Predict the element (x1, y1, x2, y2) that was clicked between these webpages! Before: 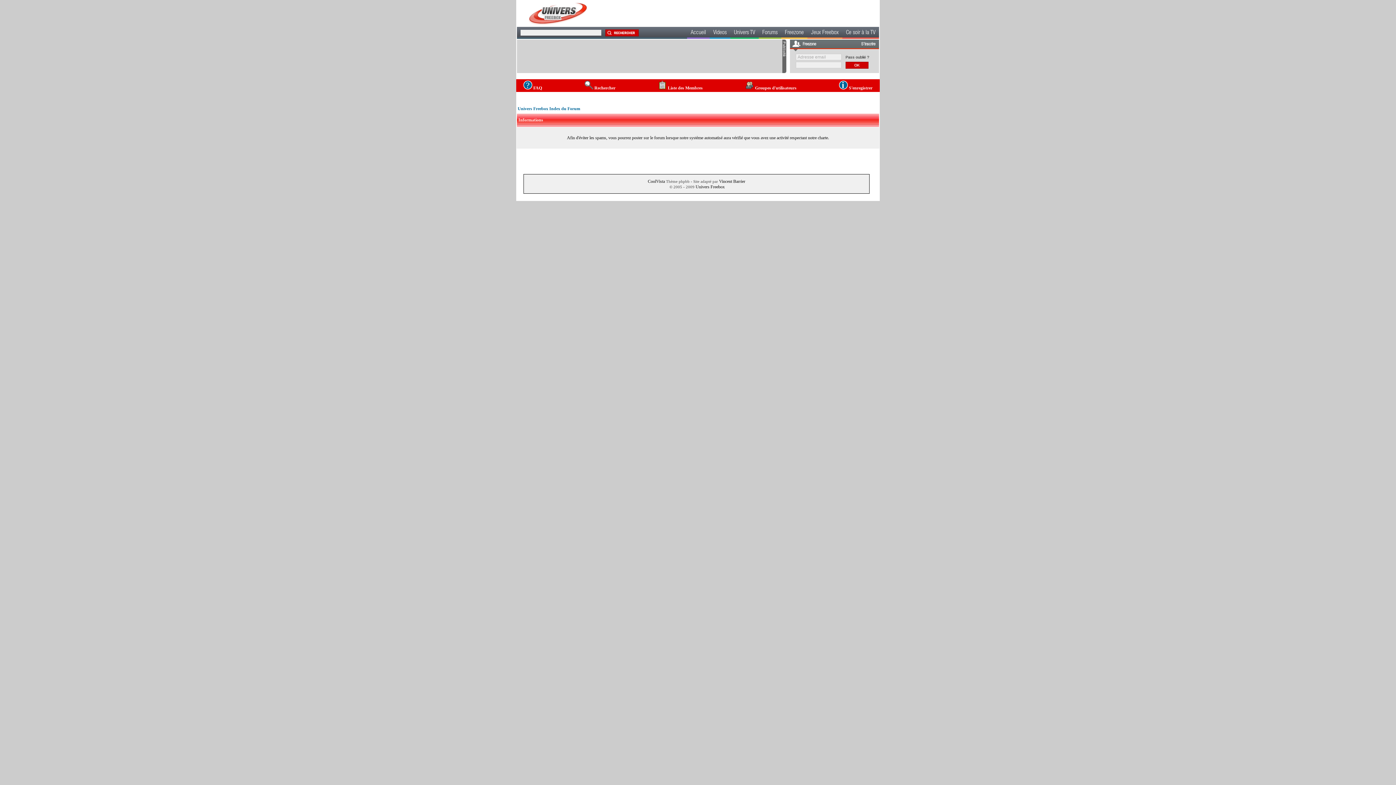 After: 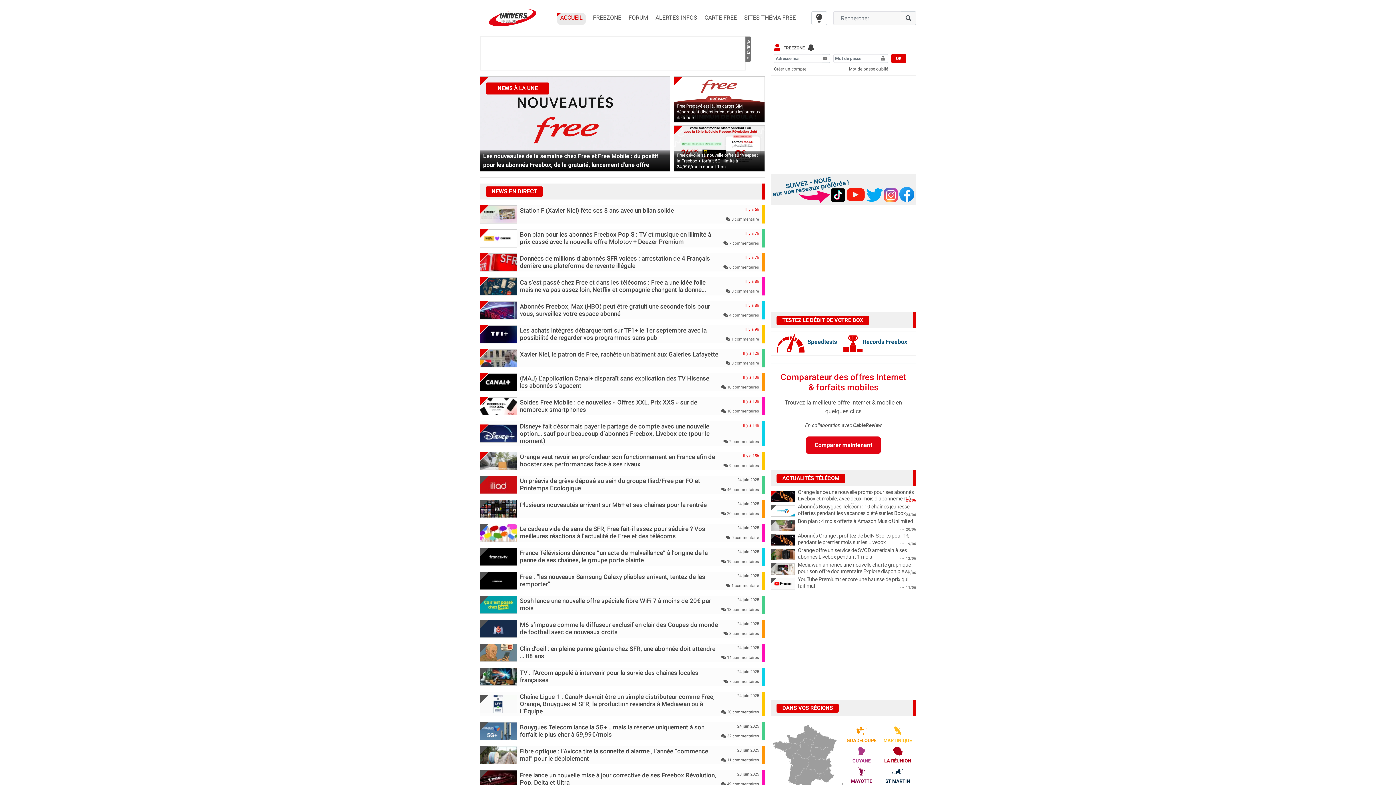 Action: label: Accueil bbox: (687, 26, 709, 38)